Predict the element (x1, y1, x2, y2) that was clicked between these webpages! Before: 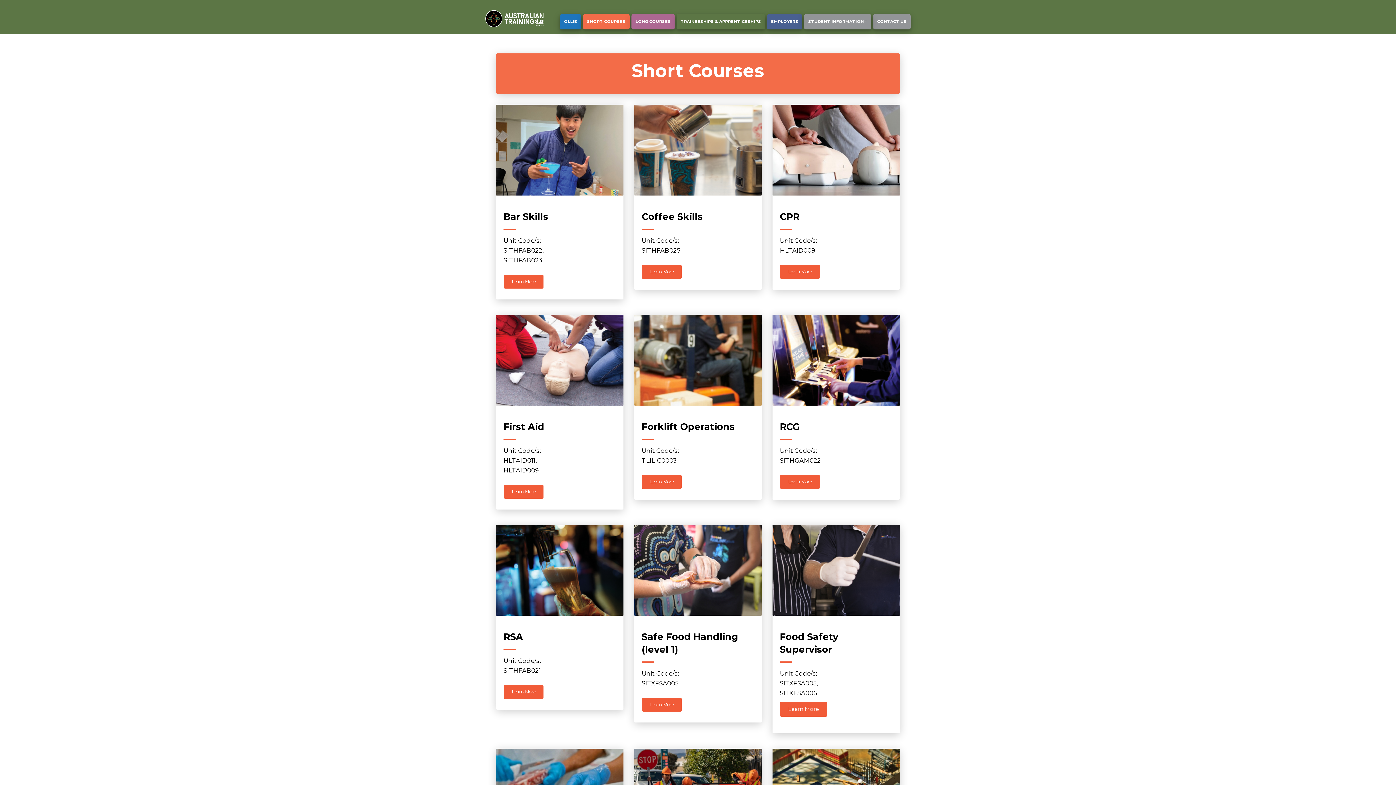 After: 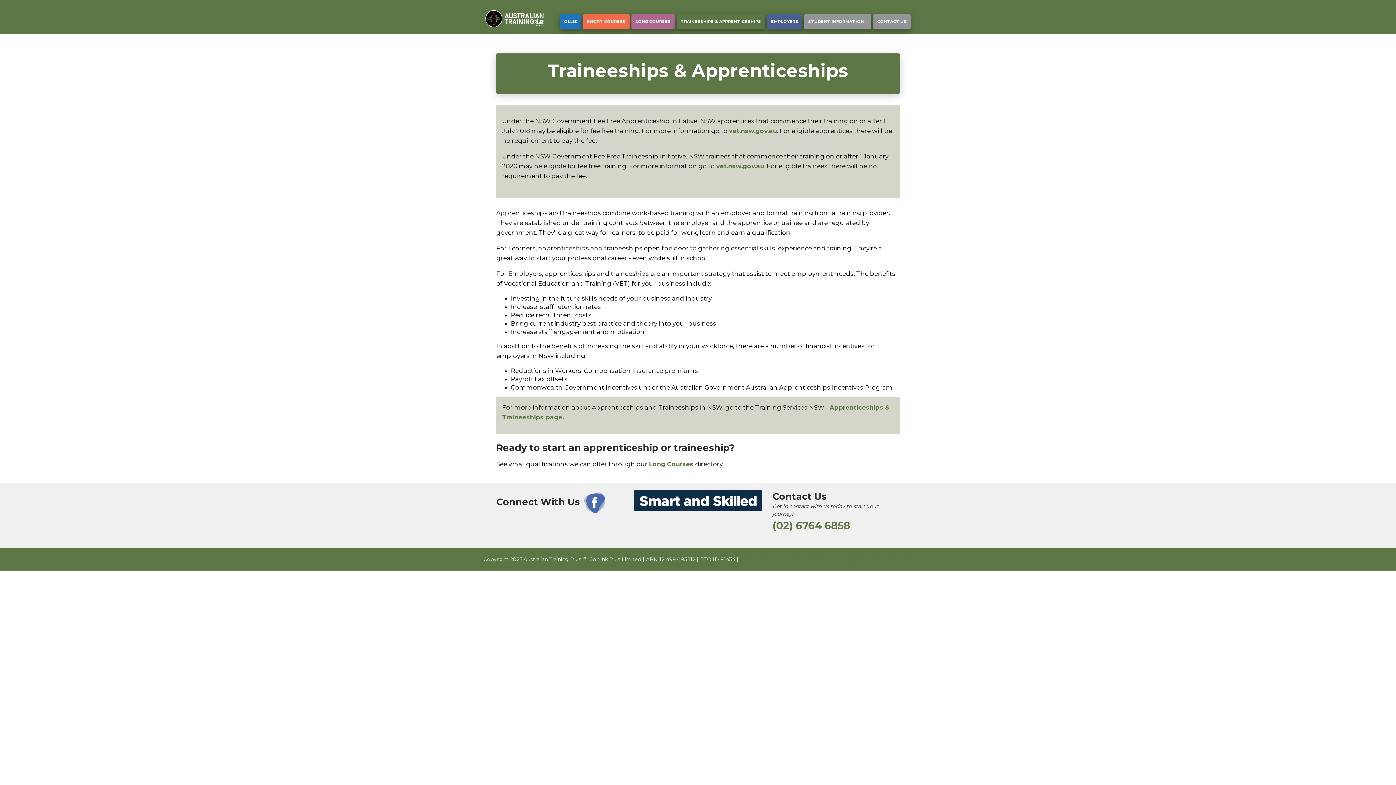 Action: bbox: (676, 14, 765, 29) label: TRAINEESHIPS & APPRENTICESHIPS